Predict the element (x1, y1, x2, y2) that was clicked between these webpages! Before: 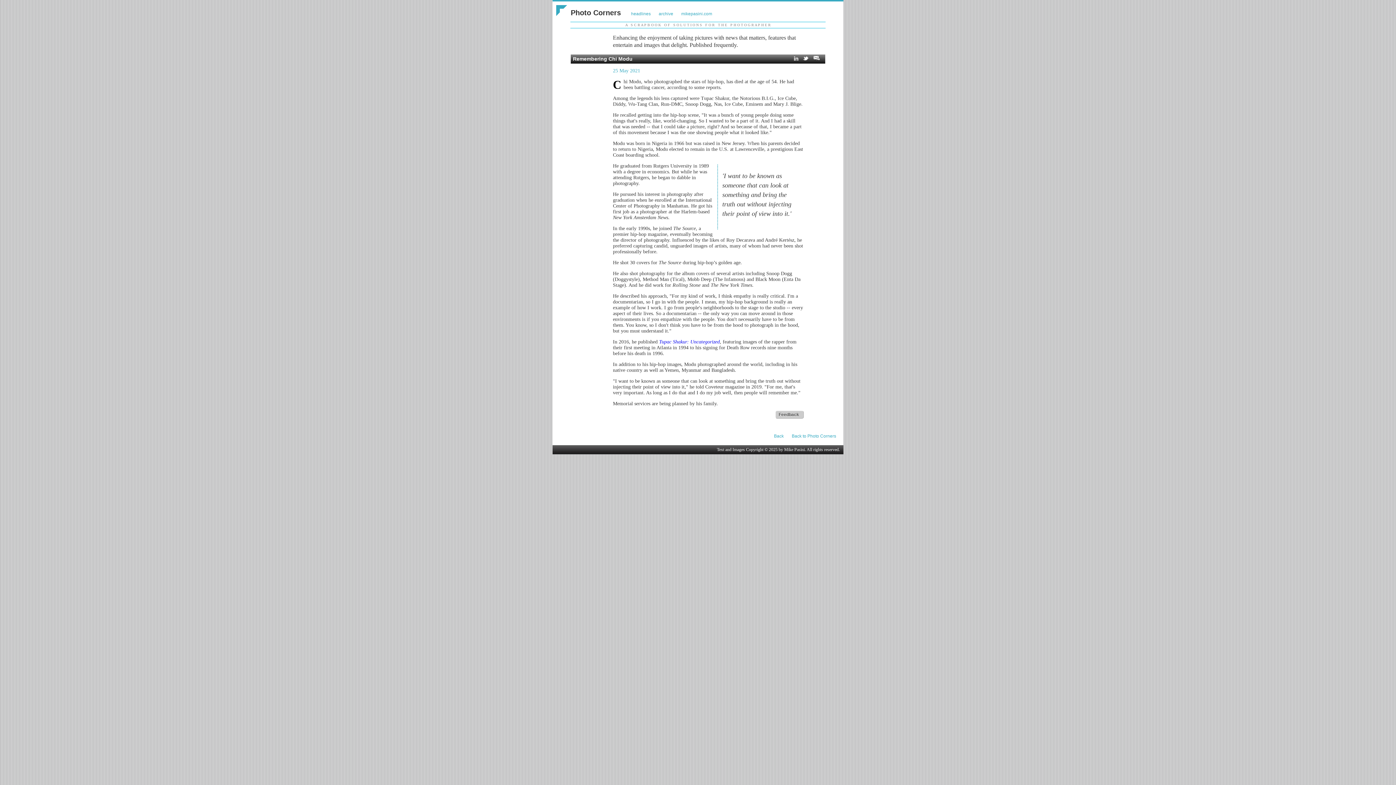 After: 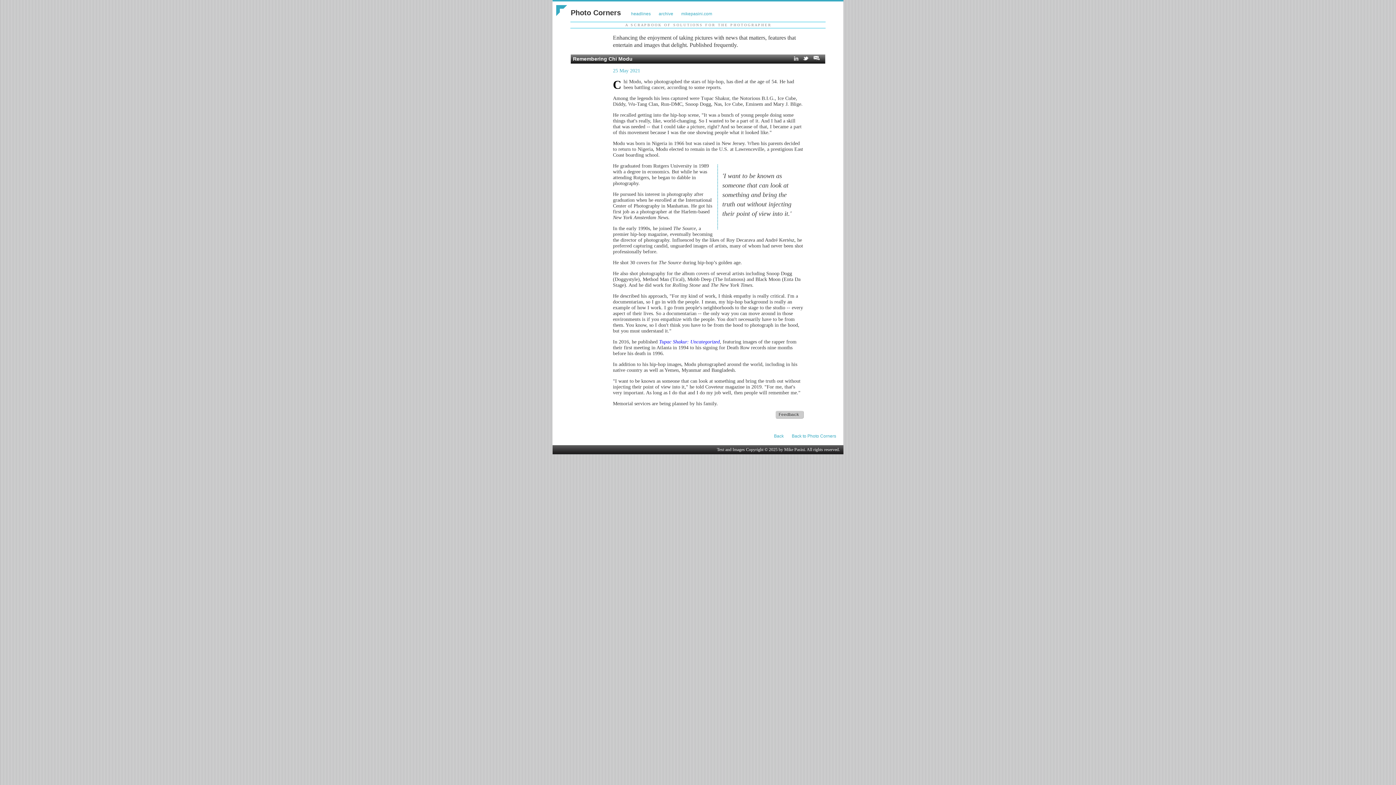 Action: bbox: (802, 56, 809, 61)